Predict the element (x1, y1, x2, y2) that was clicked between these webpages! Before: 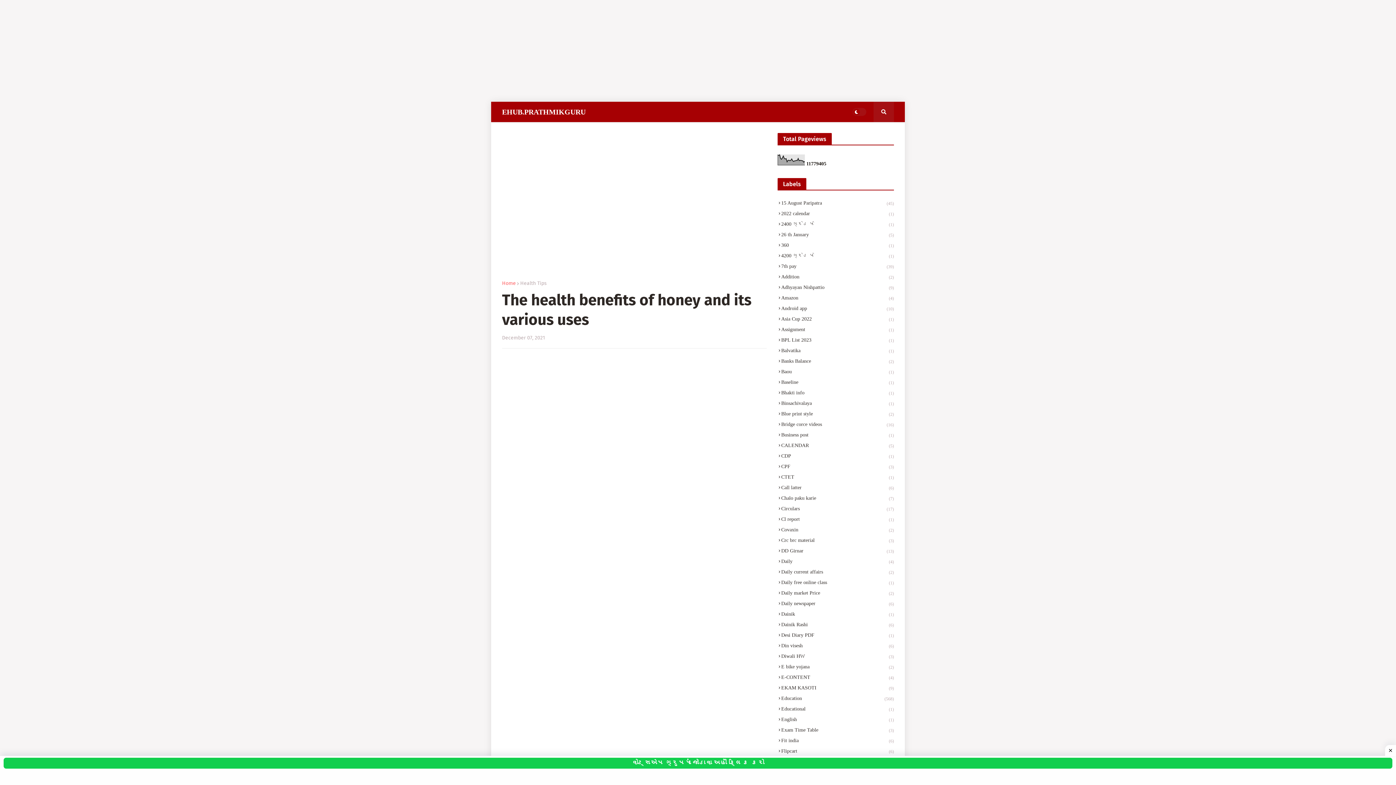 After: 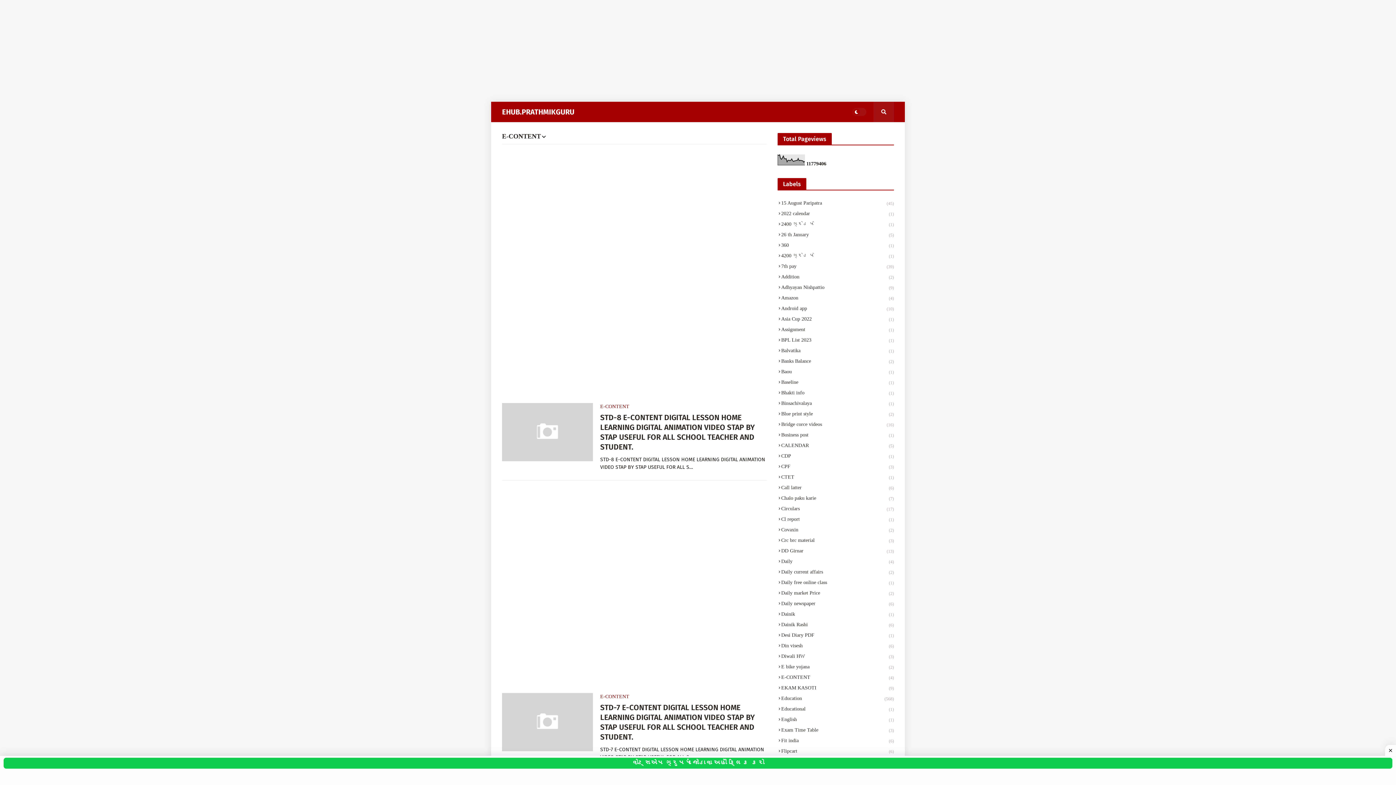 Action: label: E-CONTENT
(4) bbox: (777, 672, 894, 682)